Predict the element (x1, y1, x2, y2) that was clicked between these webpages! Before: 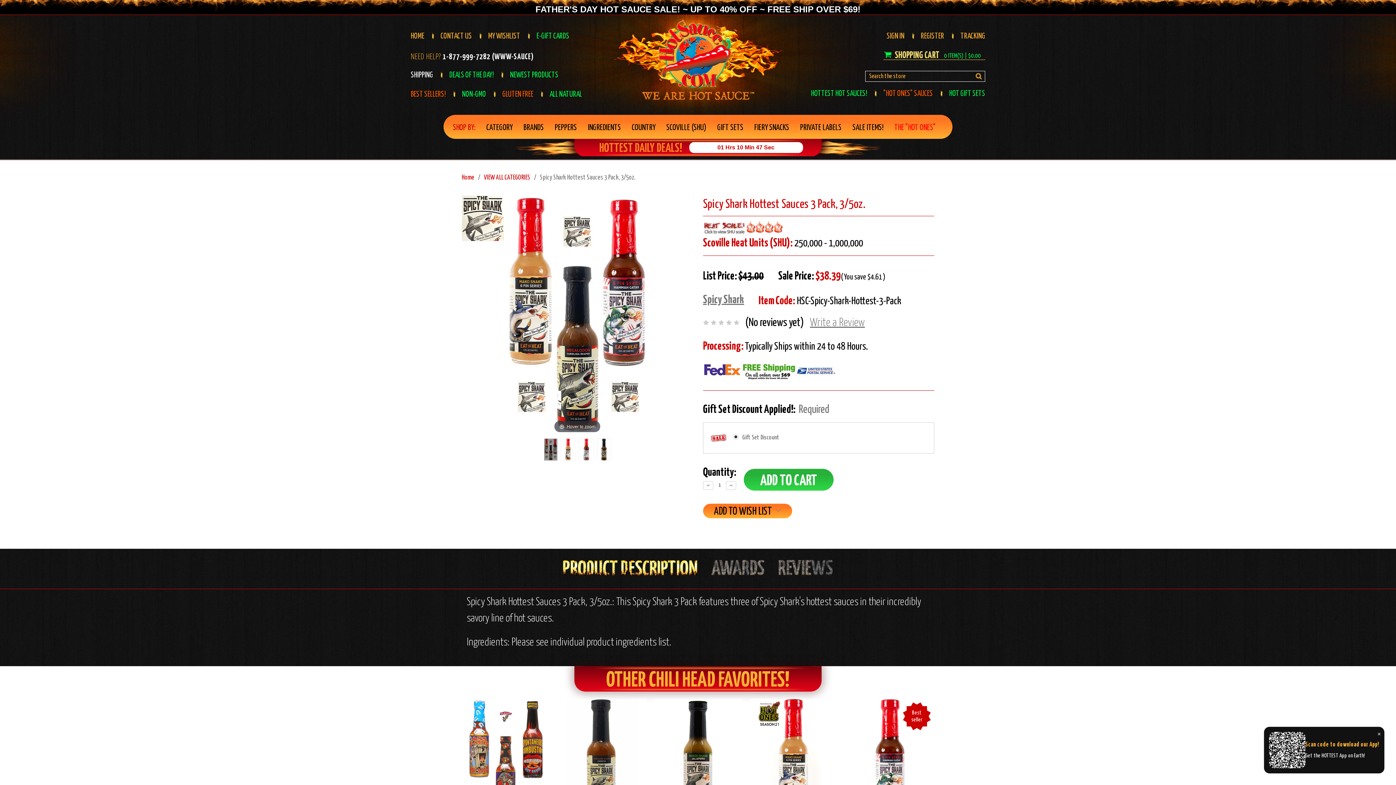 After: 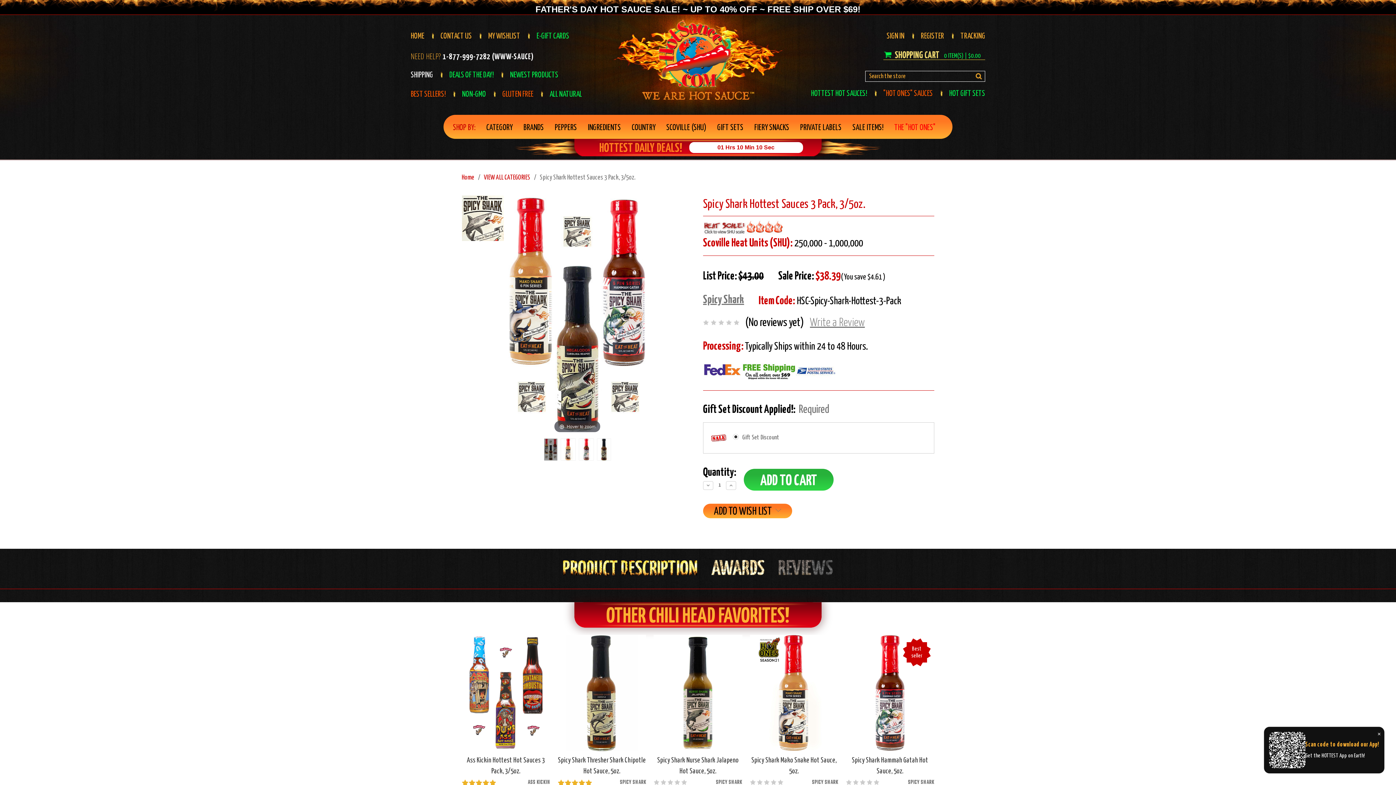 Action: bbox: (705, 556, 771, 579)